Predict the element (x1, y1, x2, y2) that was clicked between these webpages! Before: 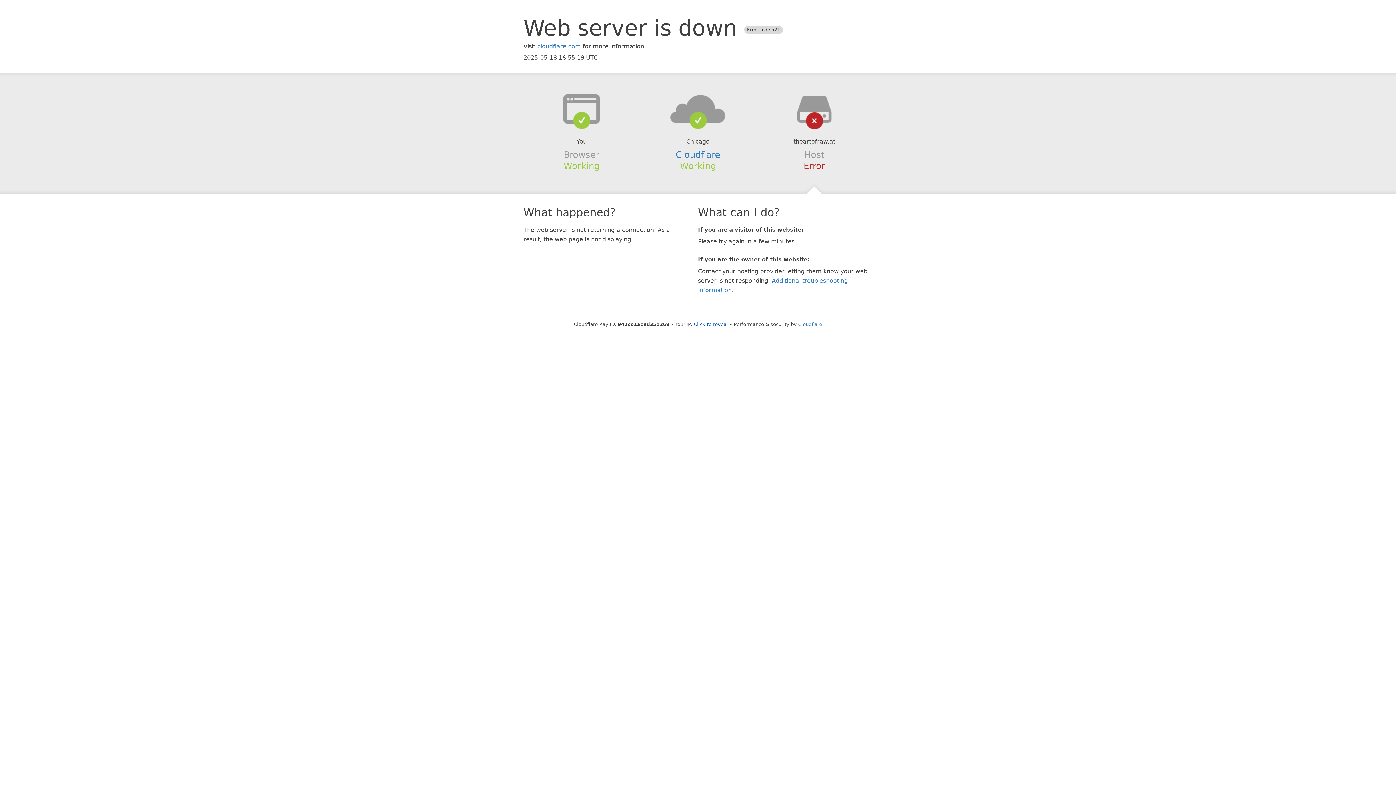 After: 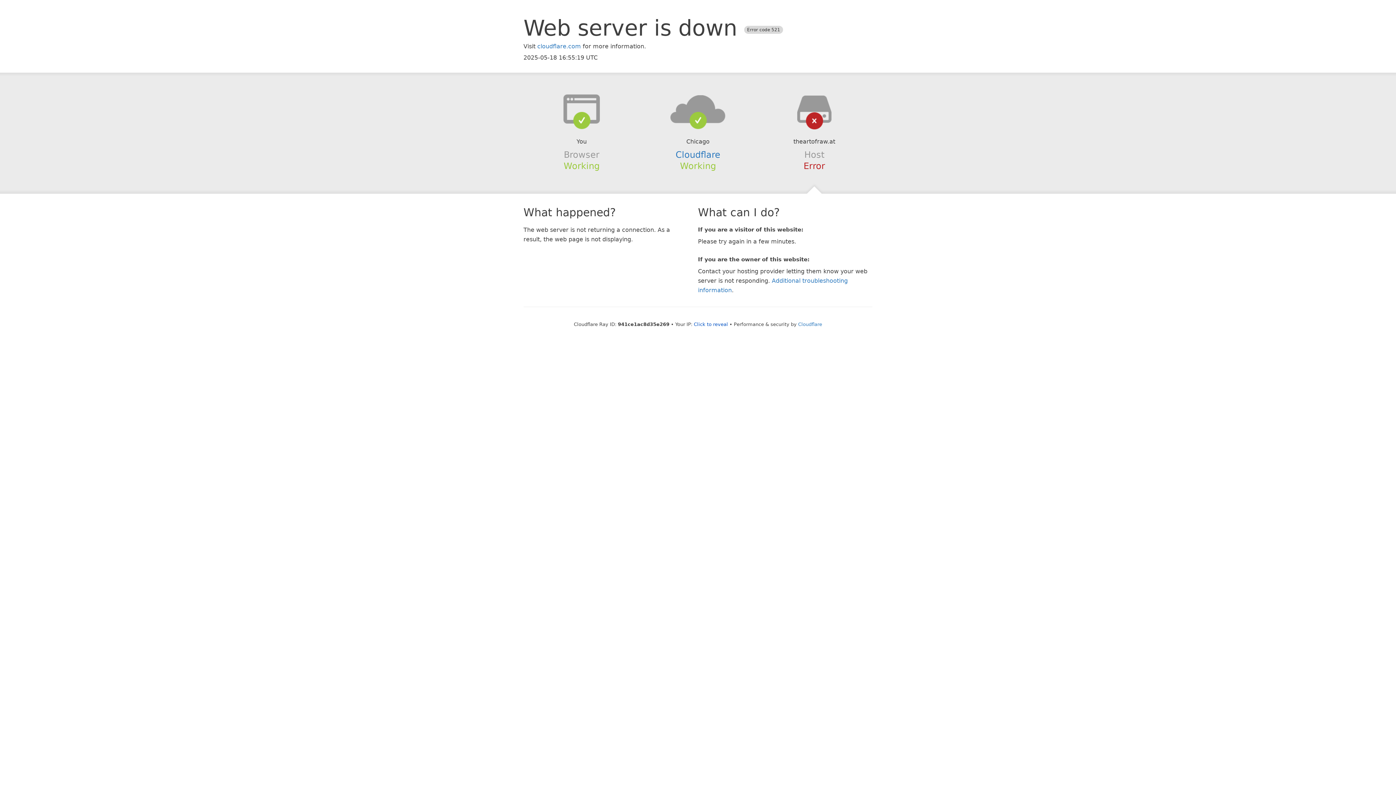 Action: bbox: (639, 94, 756, 123)